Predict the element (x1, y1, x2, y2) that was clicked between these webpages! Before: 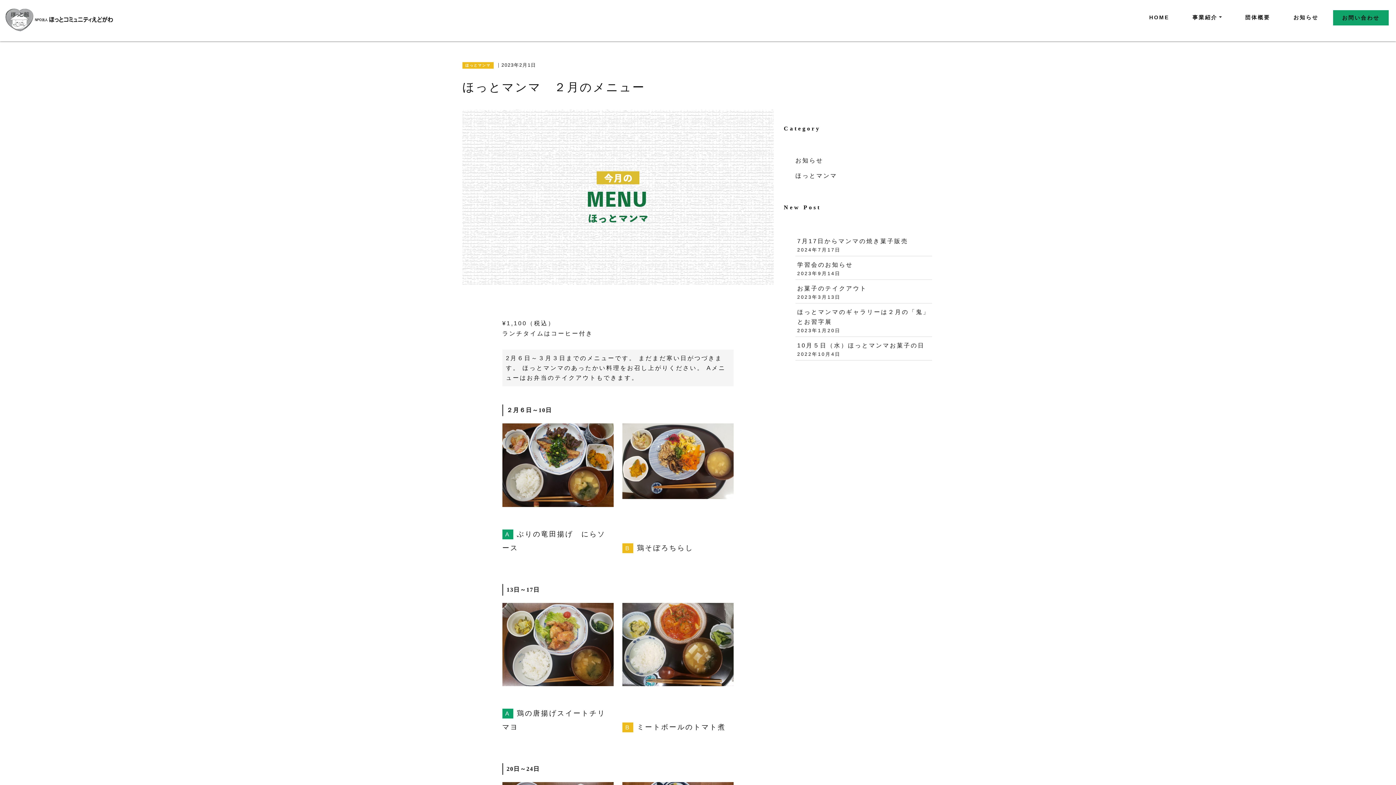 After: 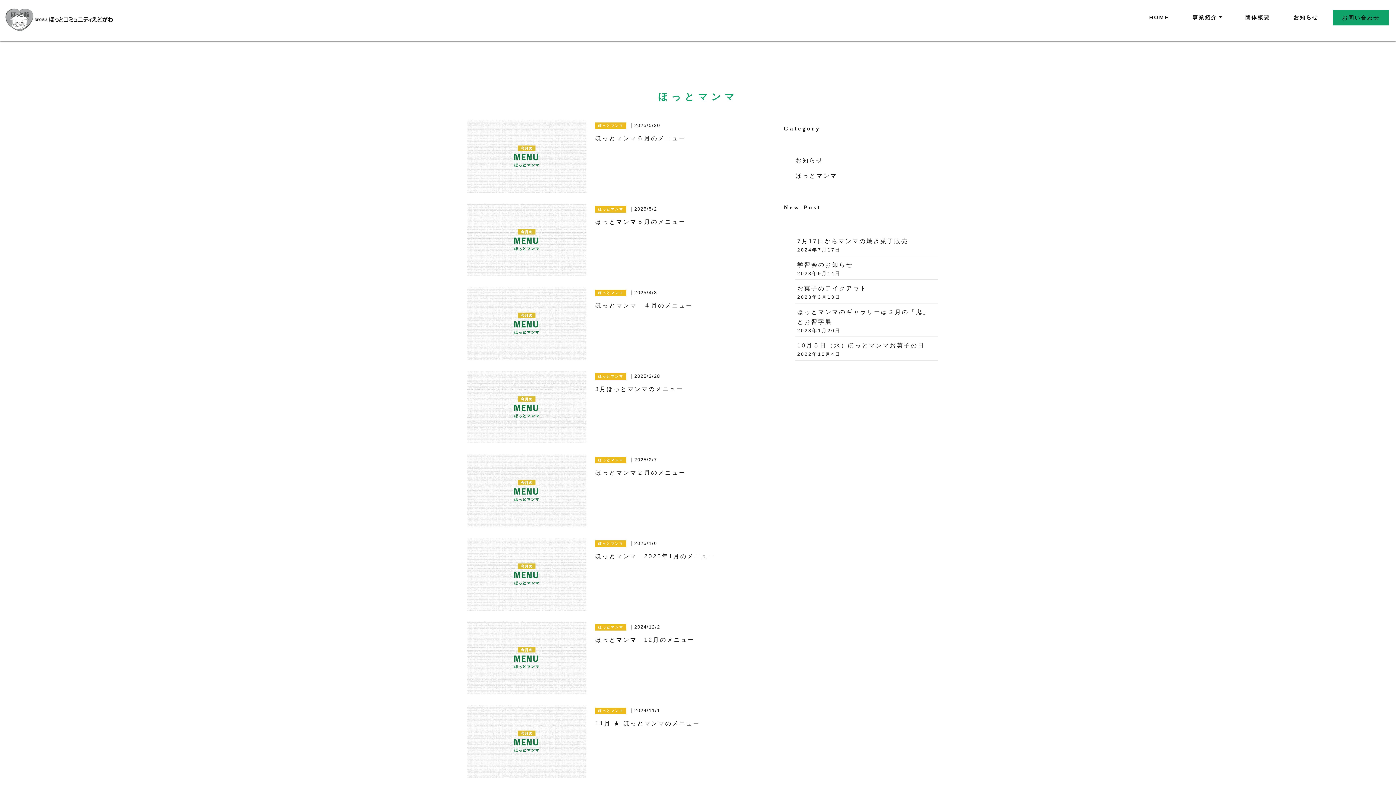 Action: bbox: (462, 62, 493, 68) label: ほっとマンマ